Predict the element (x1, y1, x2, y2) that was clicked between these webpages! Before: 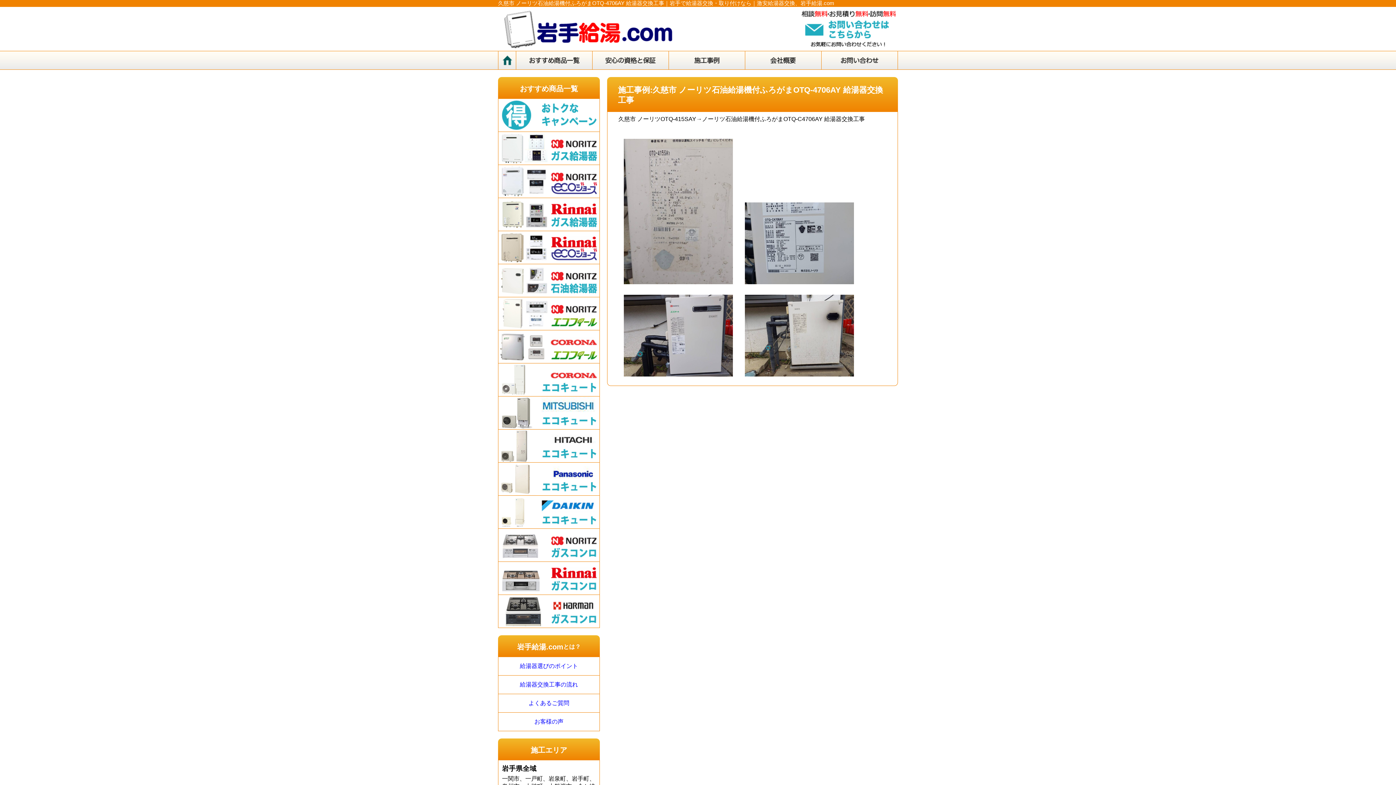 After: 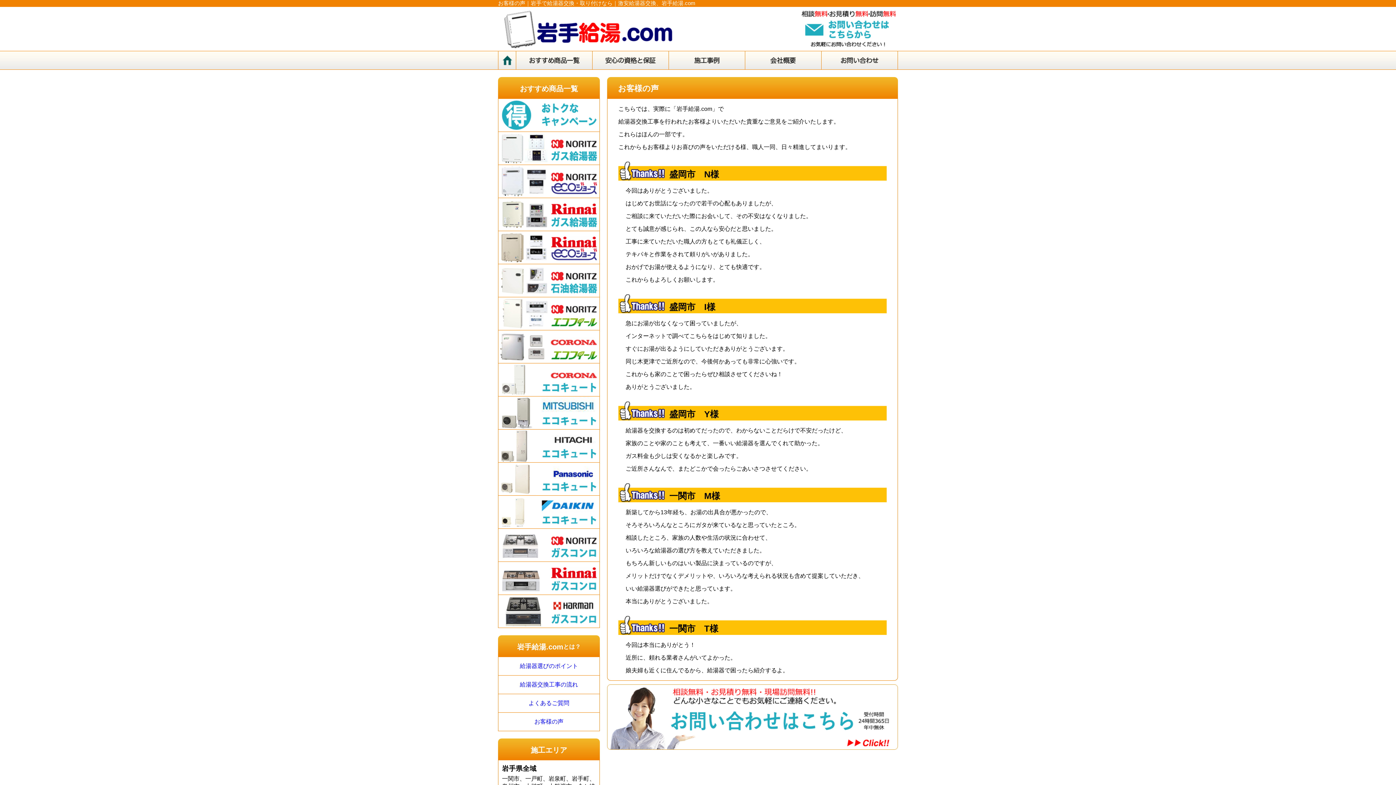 Action: label: お客様の声 bbox: (498, 713, 599, 731)